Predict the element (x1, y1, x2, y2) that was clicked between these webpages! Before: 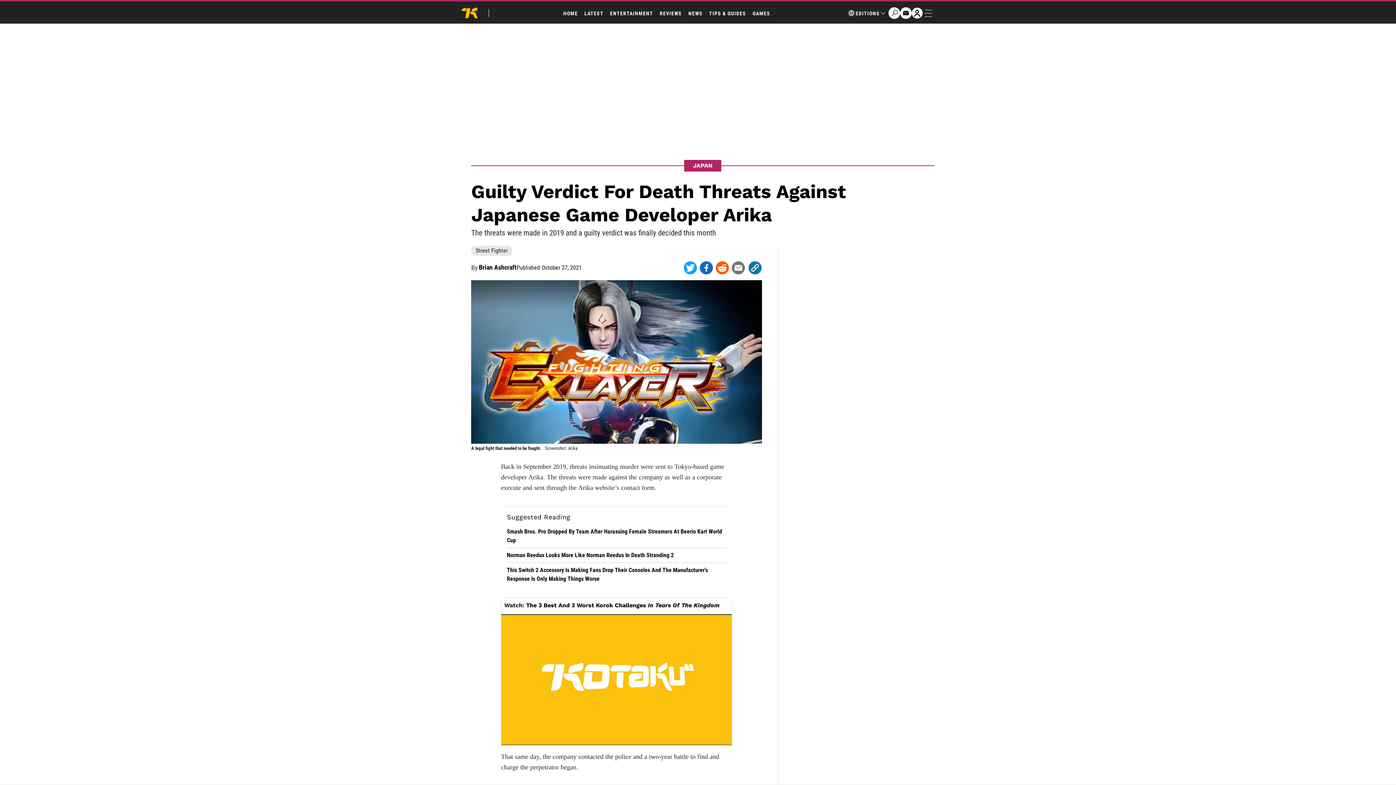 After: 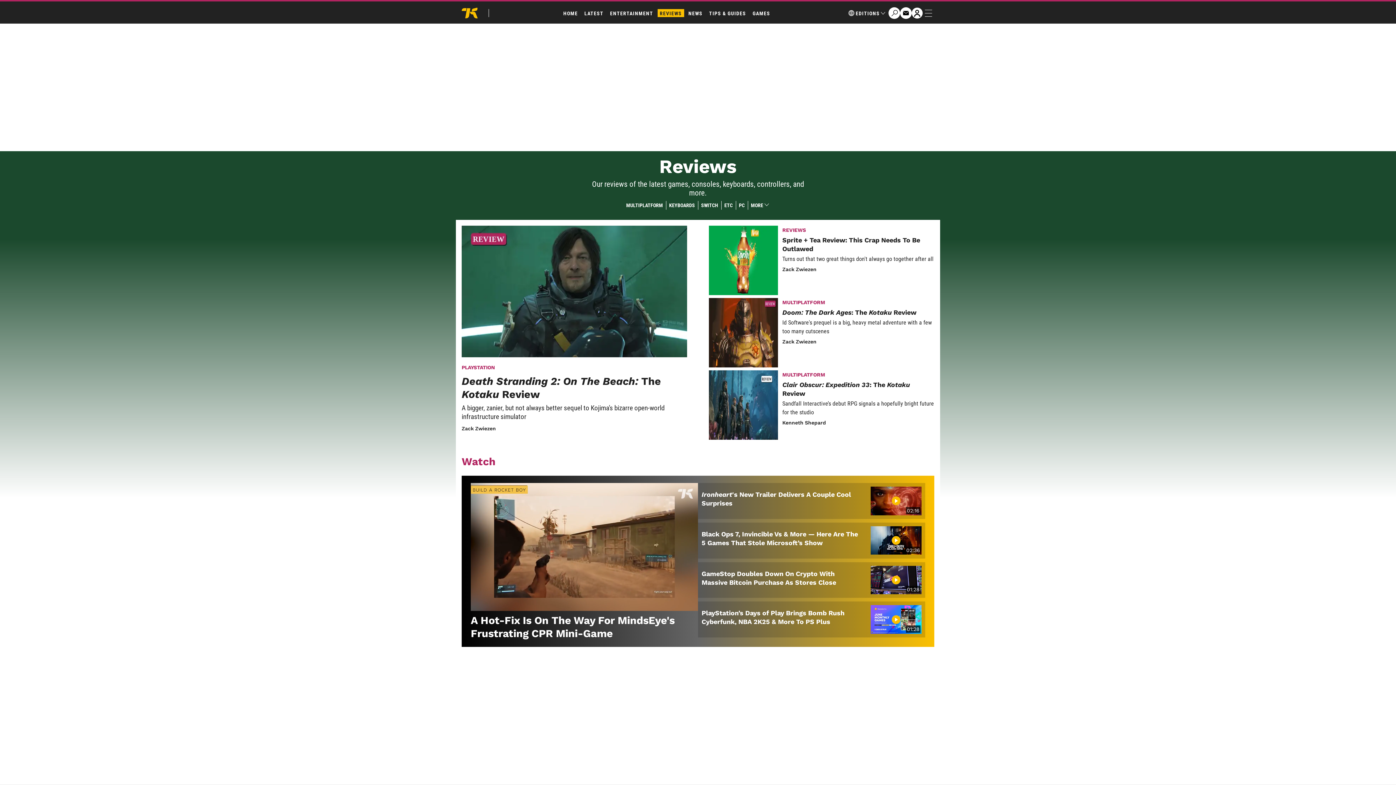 Action: bbox: (657, 9, 684, 17) label: REVIEWS